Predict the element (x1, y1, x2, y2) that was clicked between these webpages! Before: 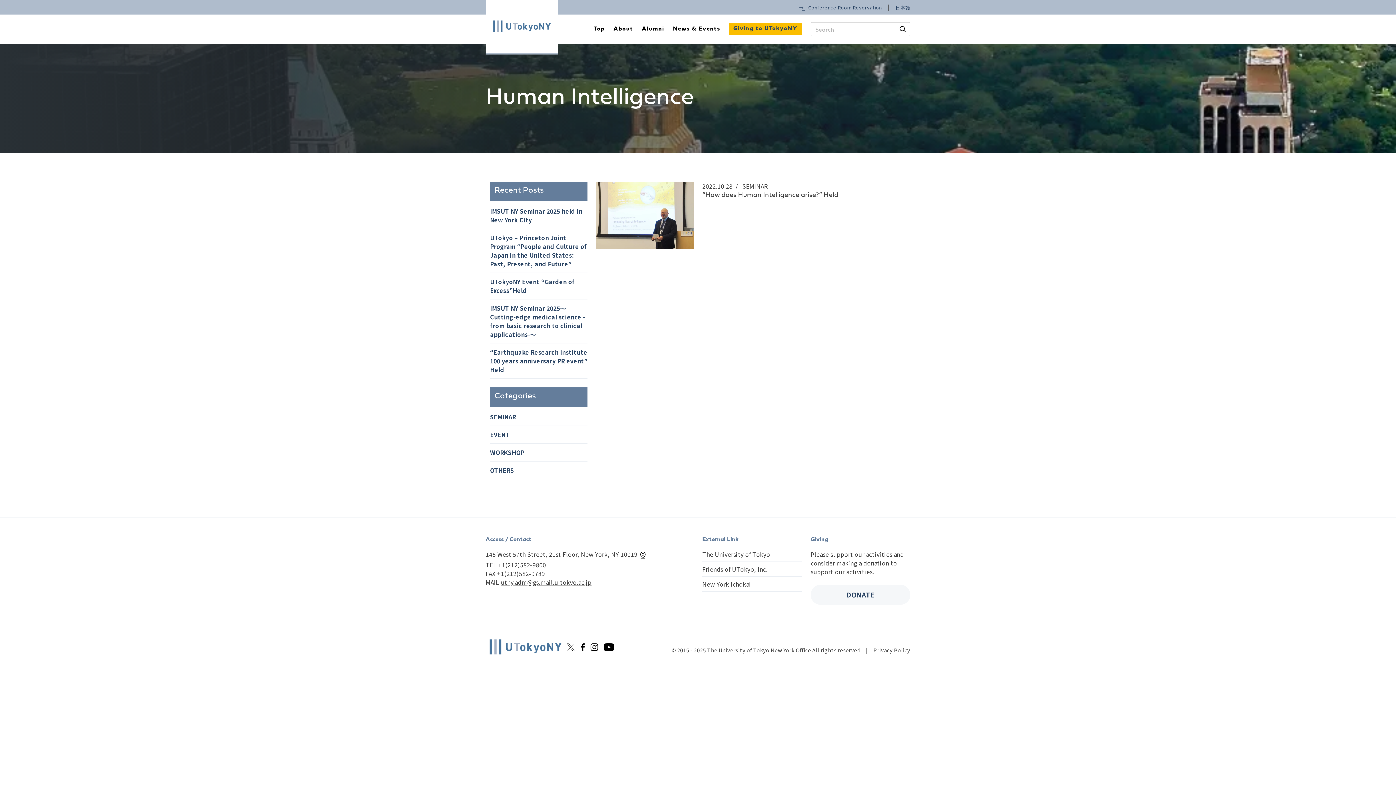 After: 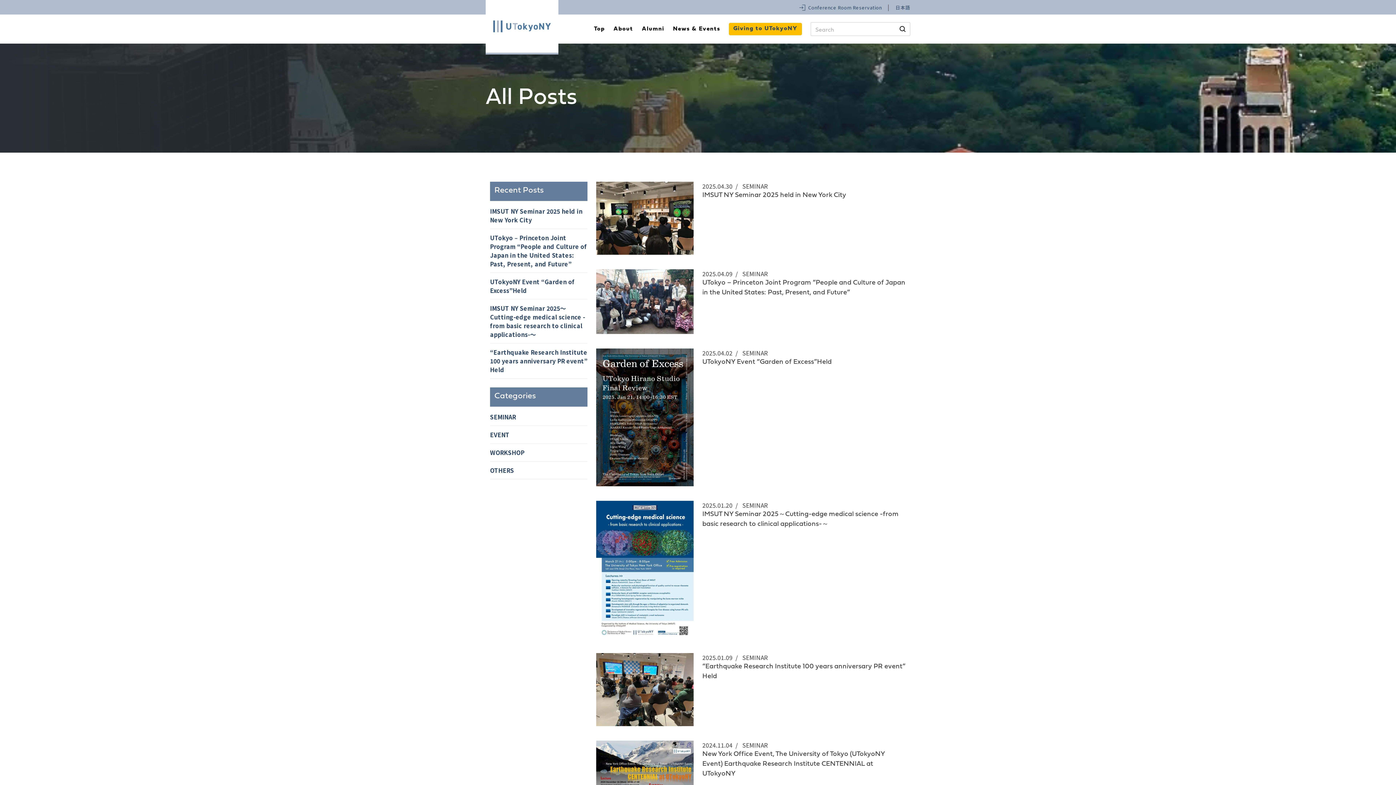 Action: bbox: (895, 22, 910, 35)